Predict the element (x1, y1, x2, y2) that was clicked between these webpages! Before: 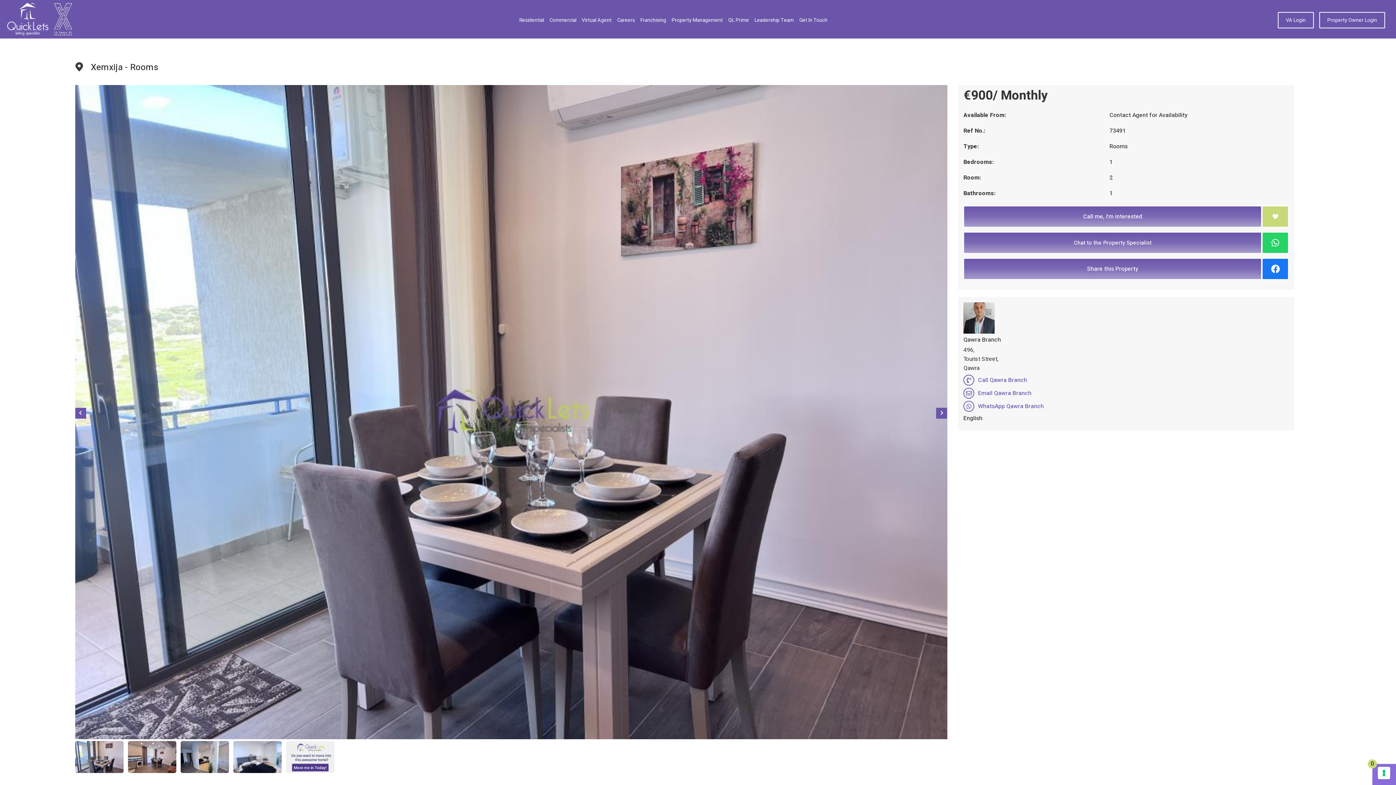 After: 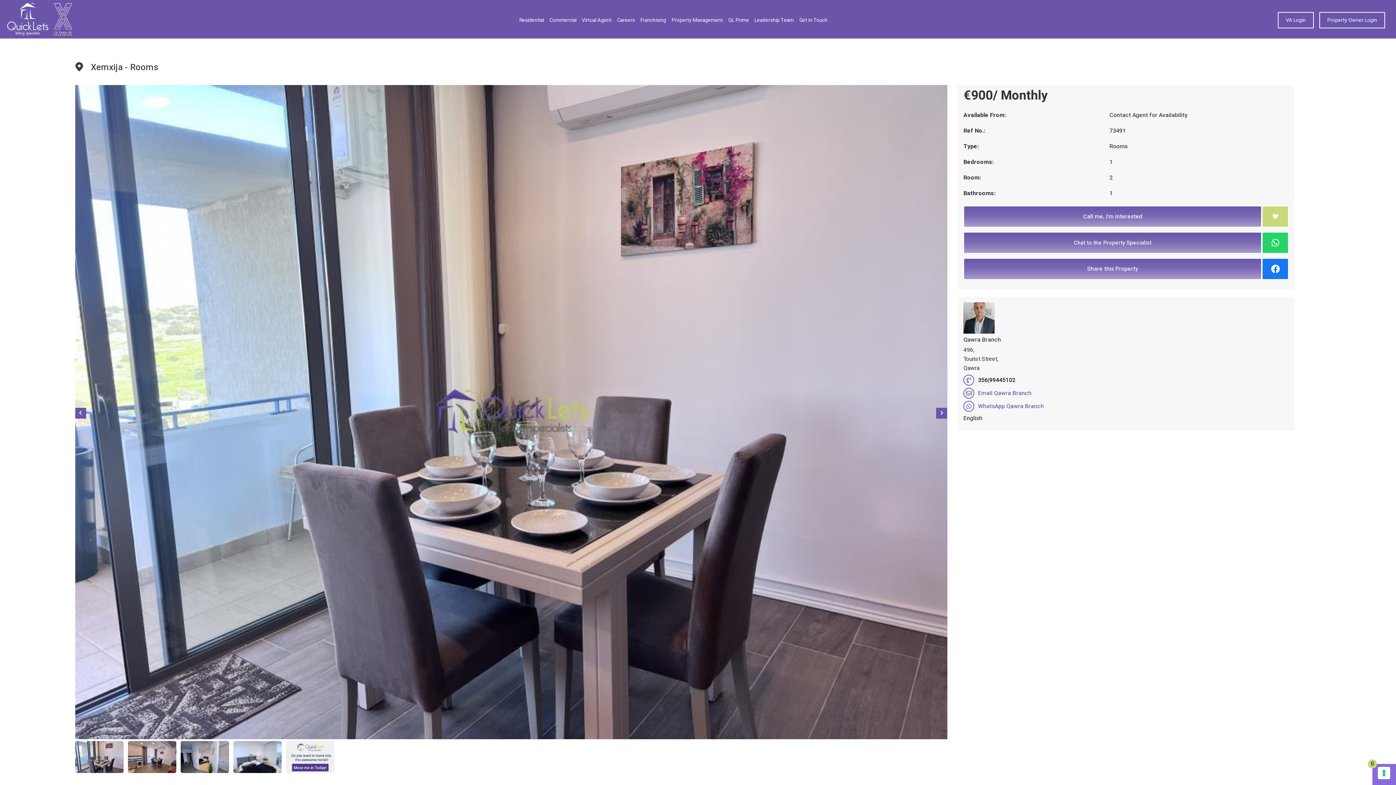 Action: label: Call Qawra Branch bbox: (978, 375, 1027, 384)